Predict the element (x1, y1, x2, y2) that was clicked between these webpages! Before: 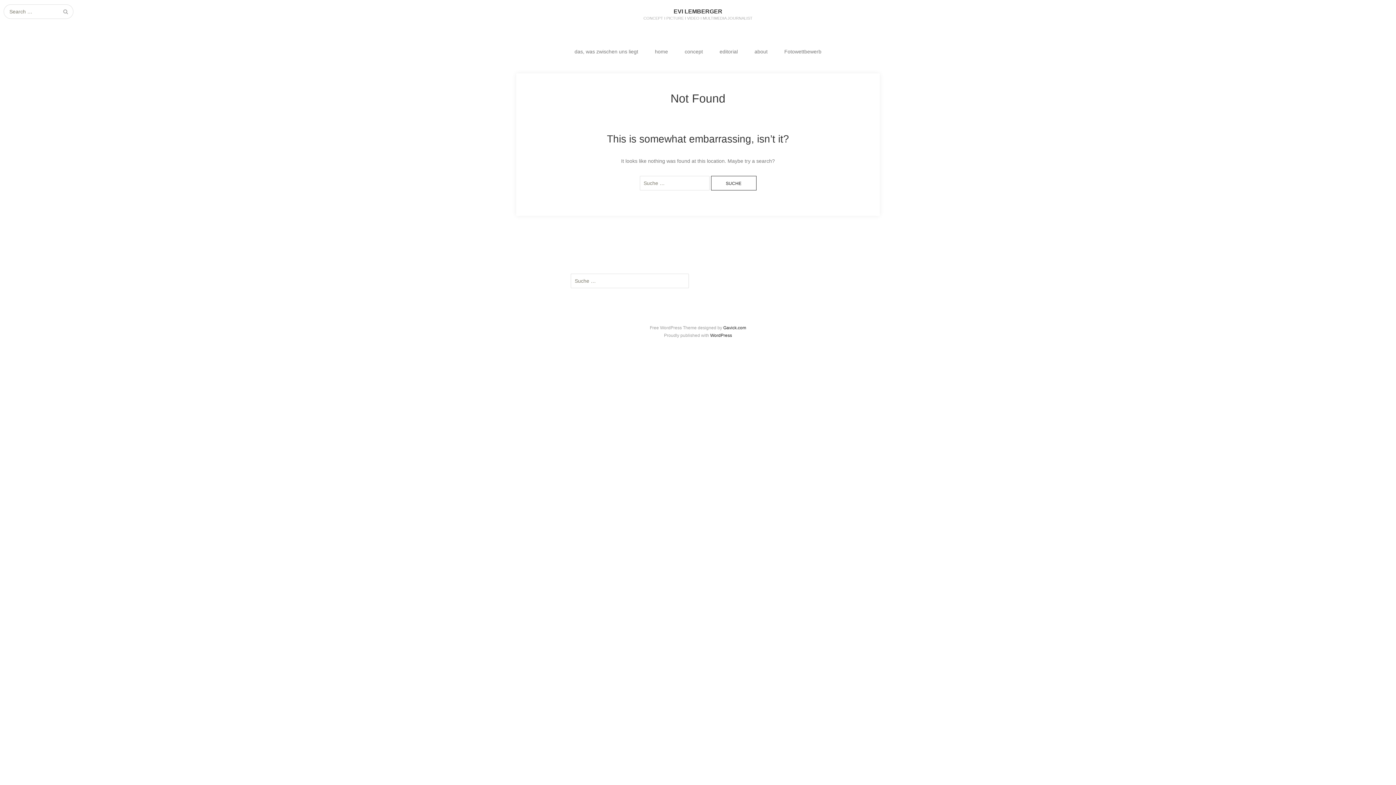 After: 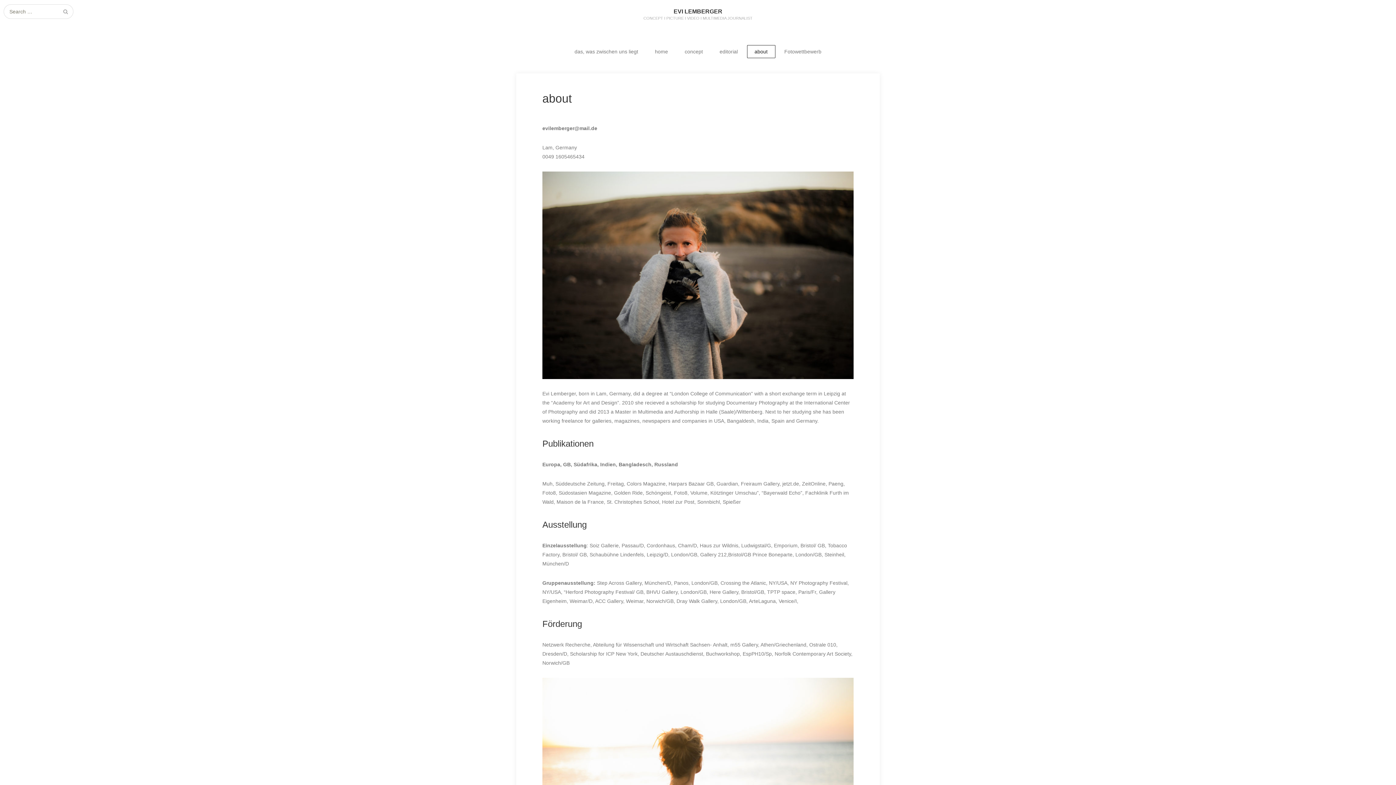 Action: bbox: (747, 45, 775, 58) label: about